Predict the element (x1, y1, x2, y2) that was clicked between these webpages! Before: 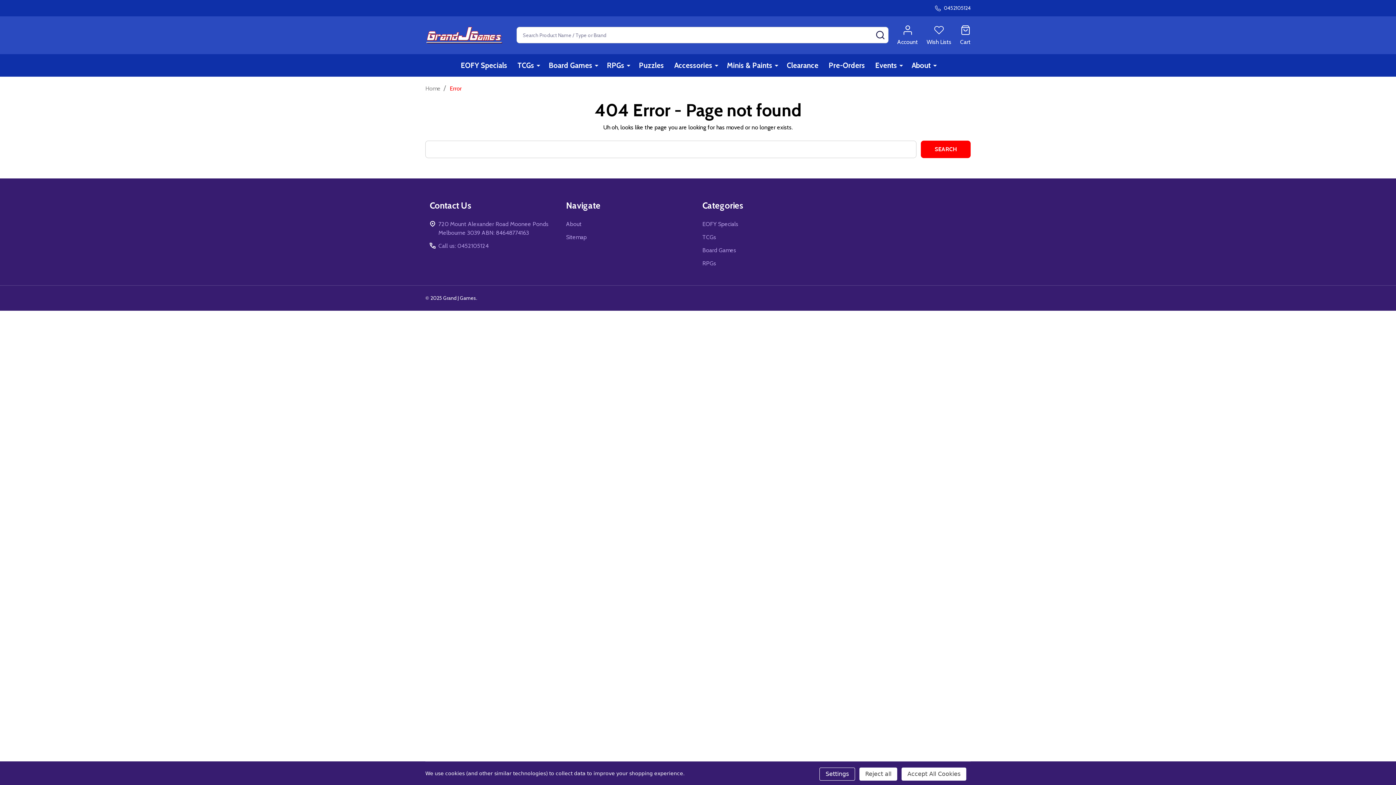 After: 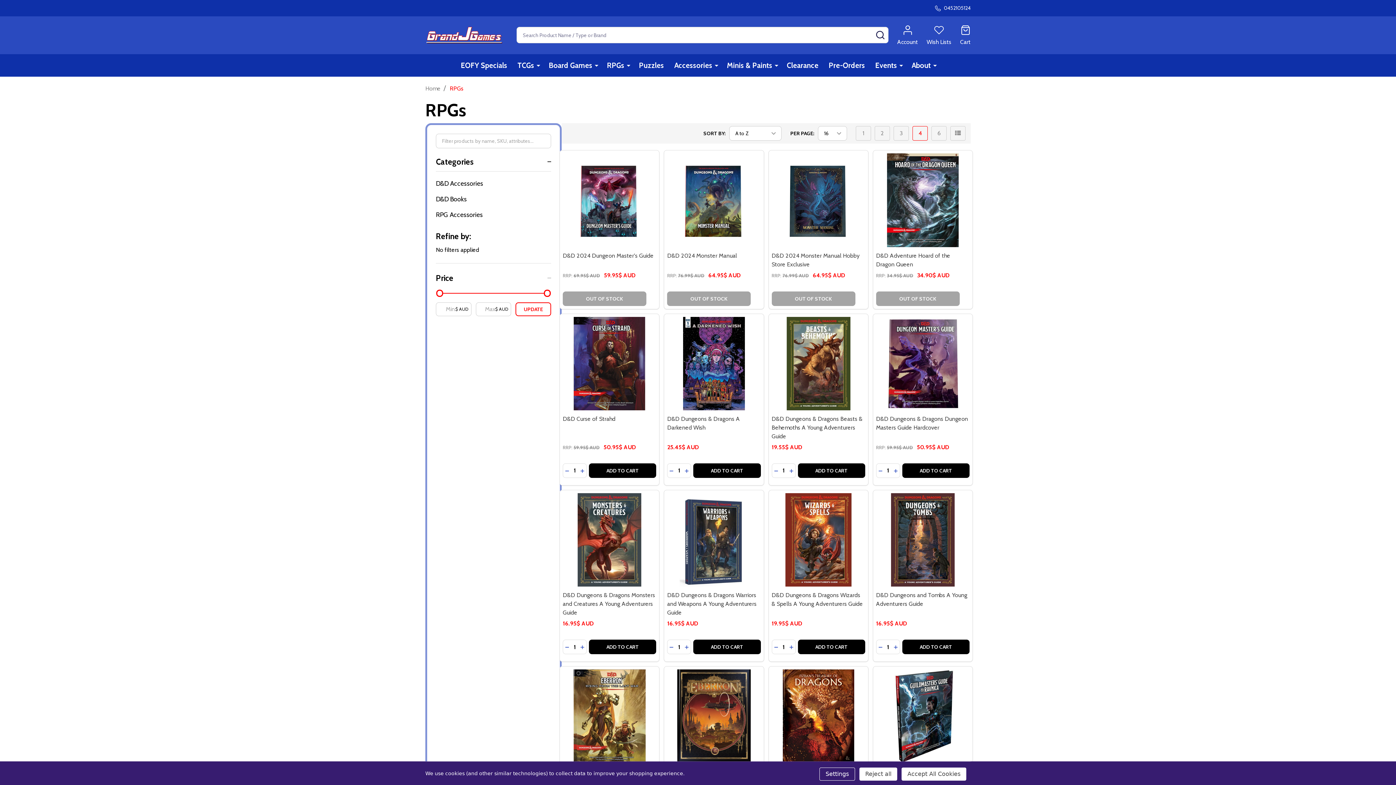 Action: label: RPGs bbox: (702, 259, 716, 266)